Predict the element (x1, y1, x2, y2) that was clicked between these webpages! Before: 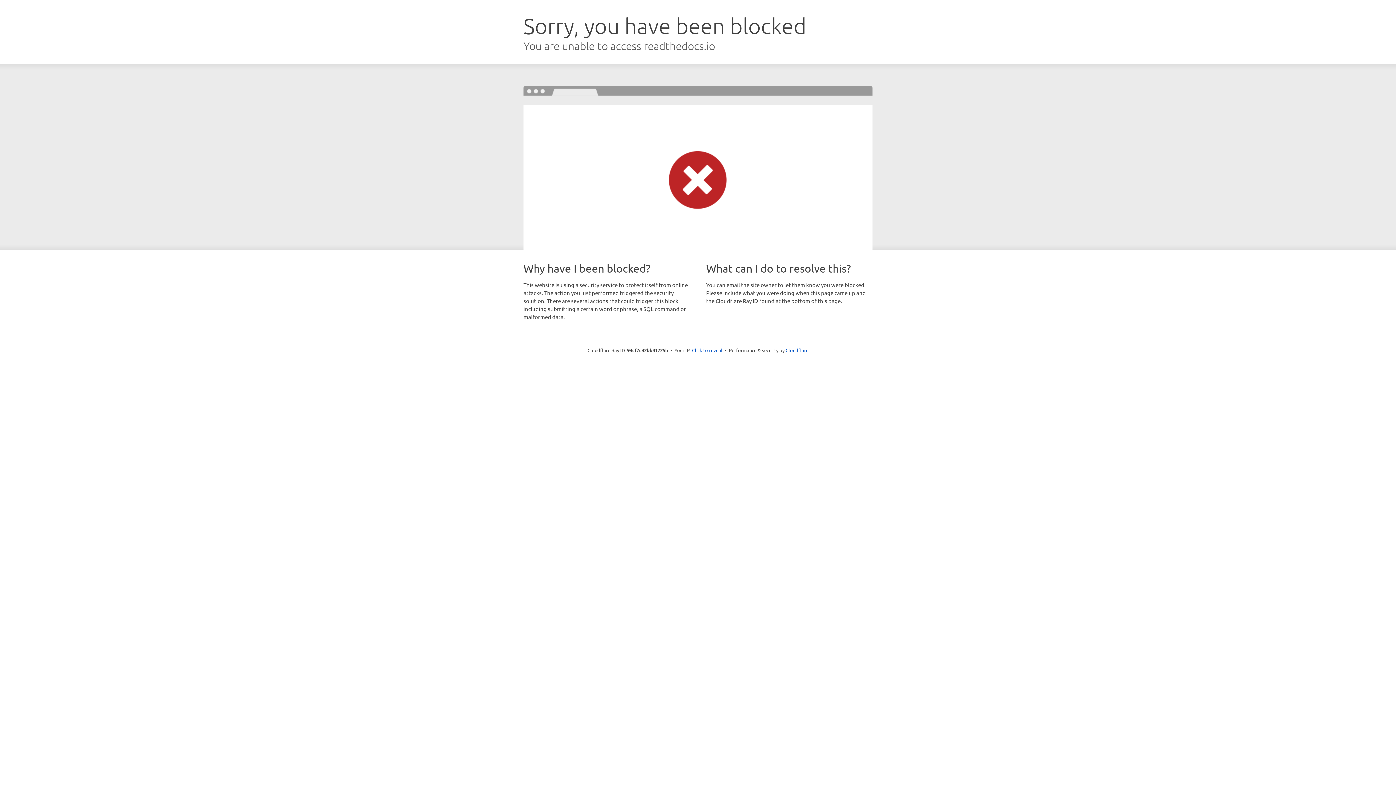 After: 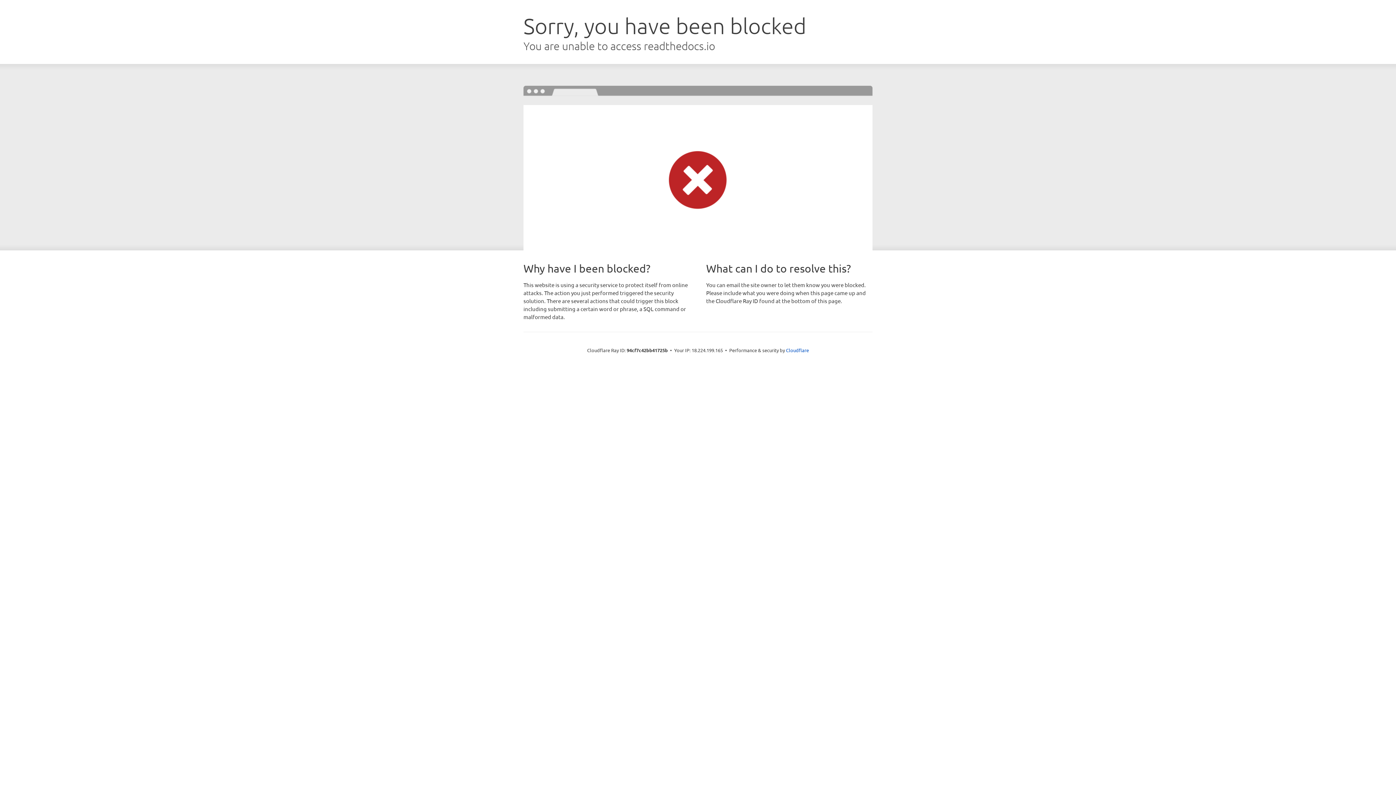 Action: bbox: (692, 346, 722, 353) label: Click to reveal